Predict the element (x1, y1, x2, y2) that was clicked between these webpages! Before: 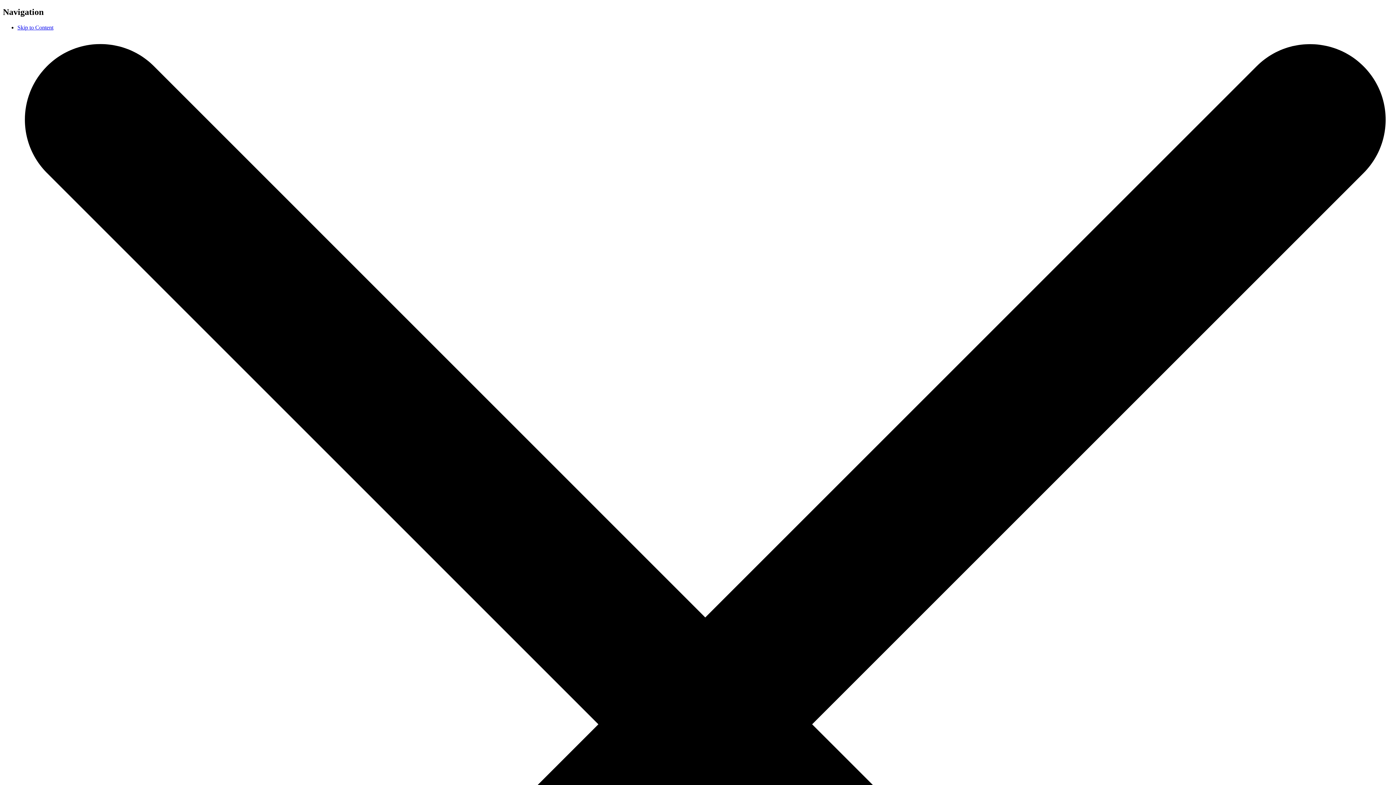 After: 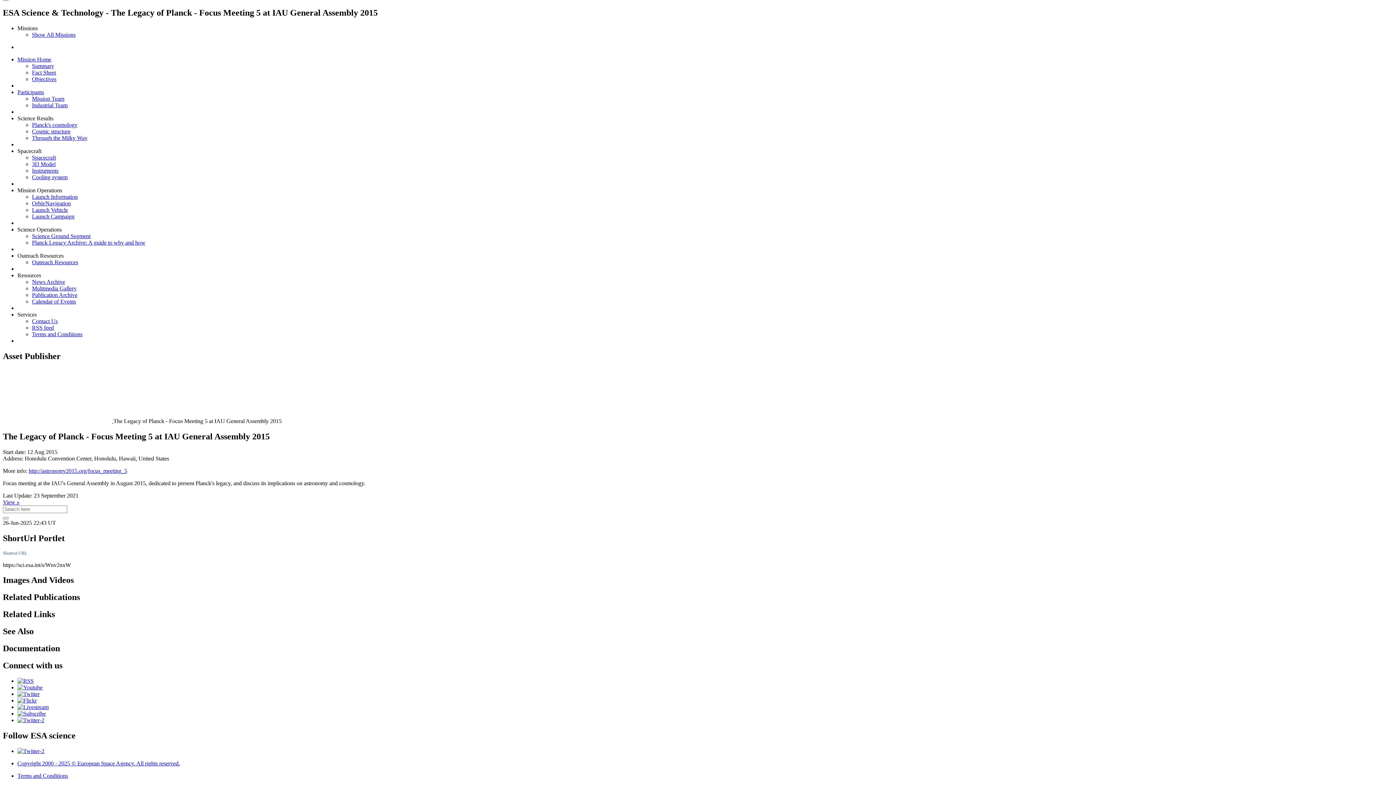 Action: label: Skip to Content bbox: (17, 24, 53, 30)